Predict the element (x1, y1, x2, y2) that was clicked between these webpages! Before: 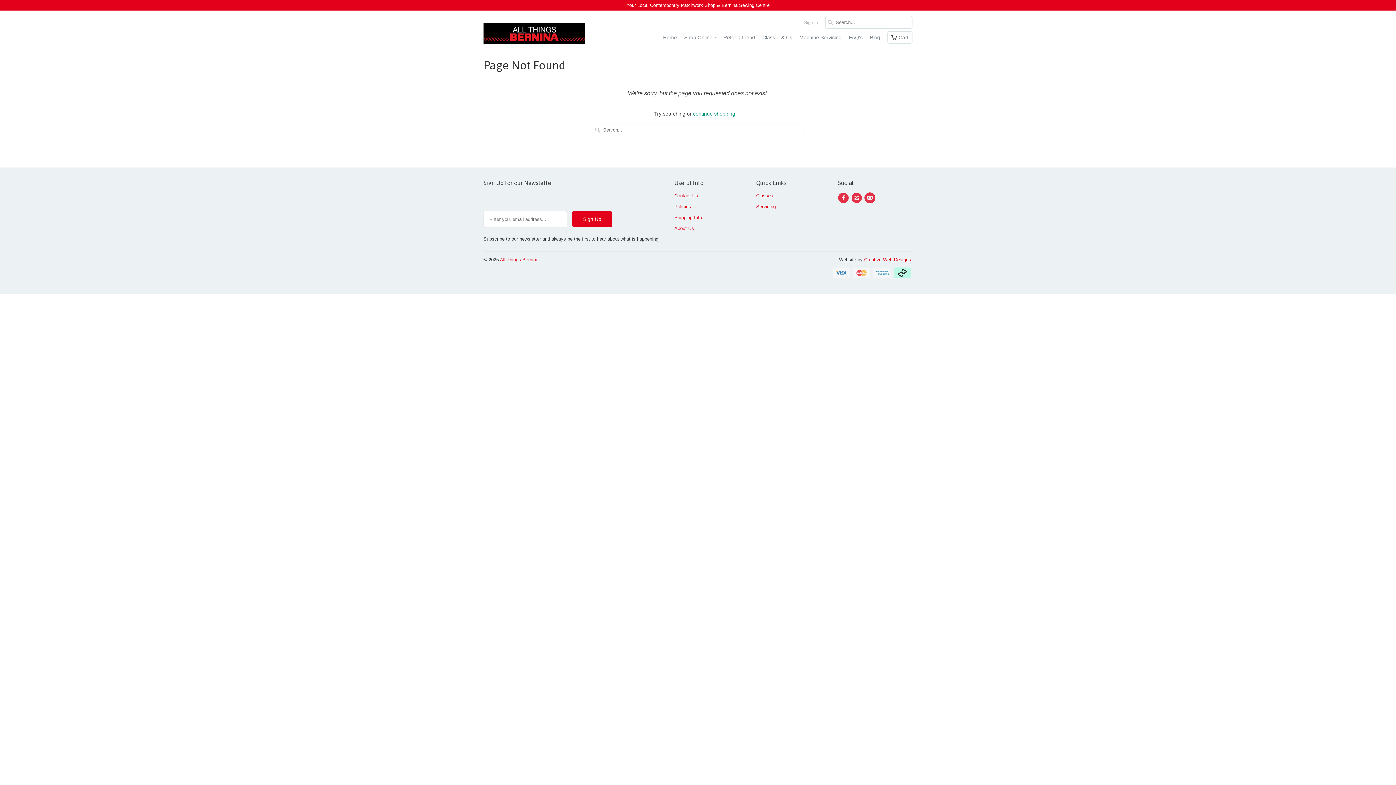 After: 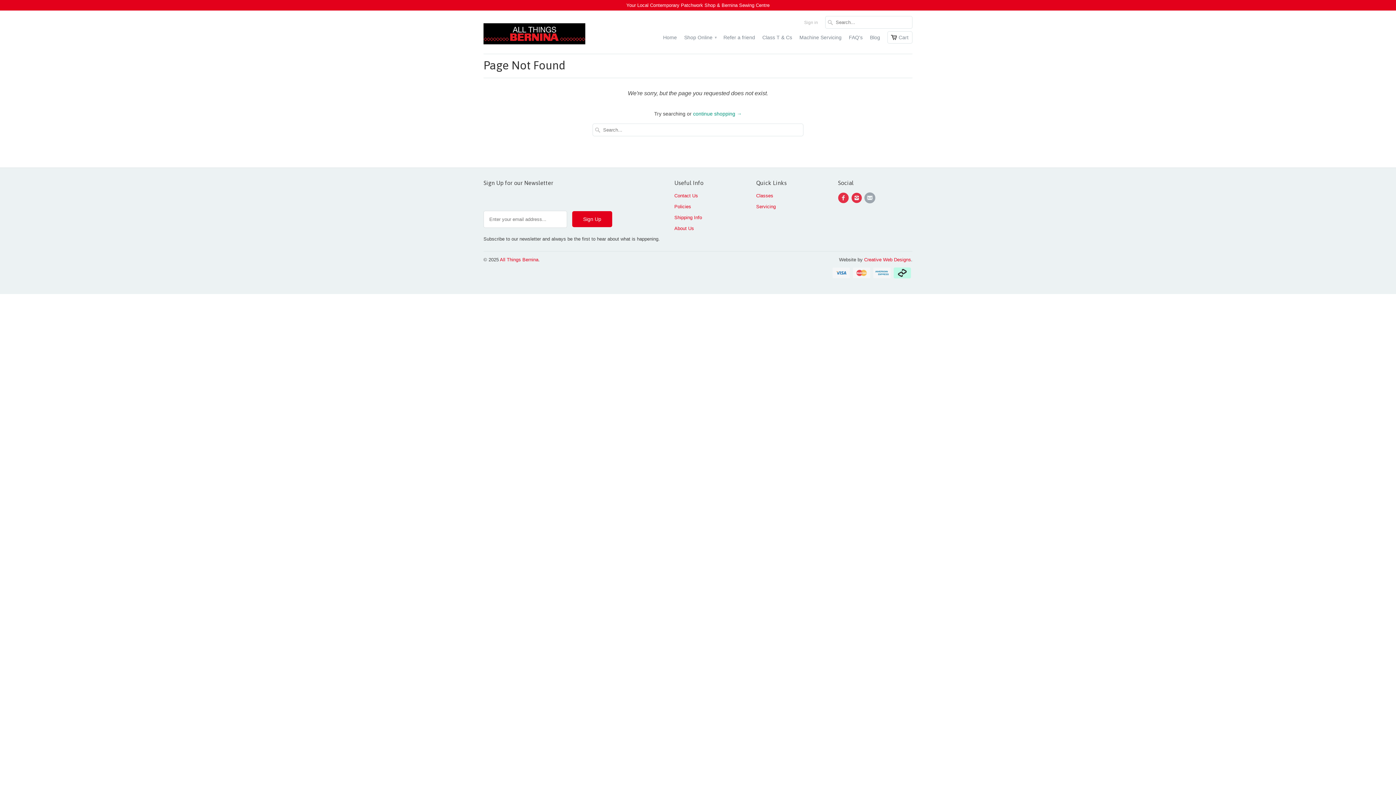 Action: bbox: (864, 192, 877, 203)